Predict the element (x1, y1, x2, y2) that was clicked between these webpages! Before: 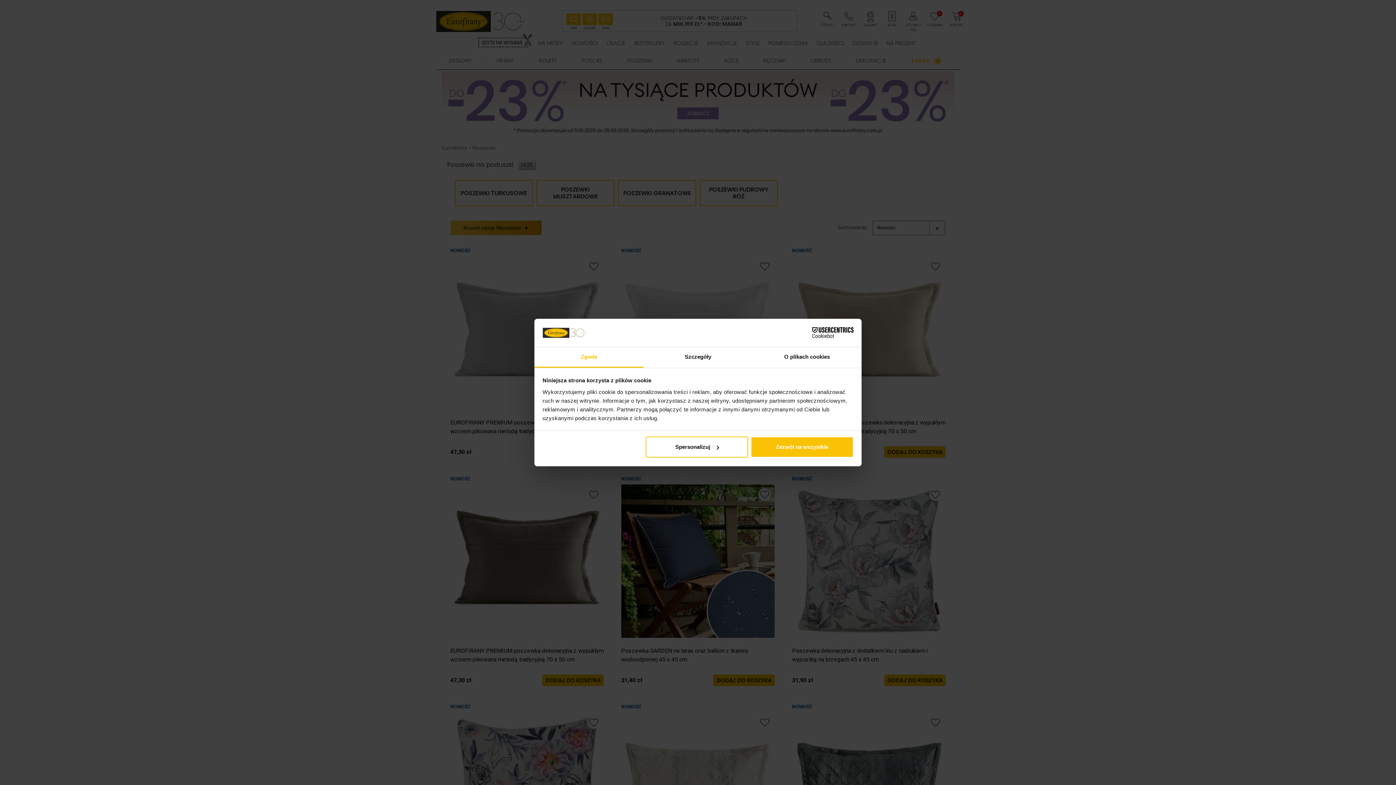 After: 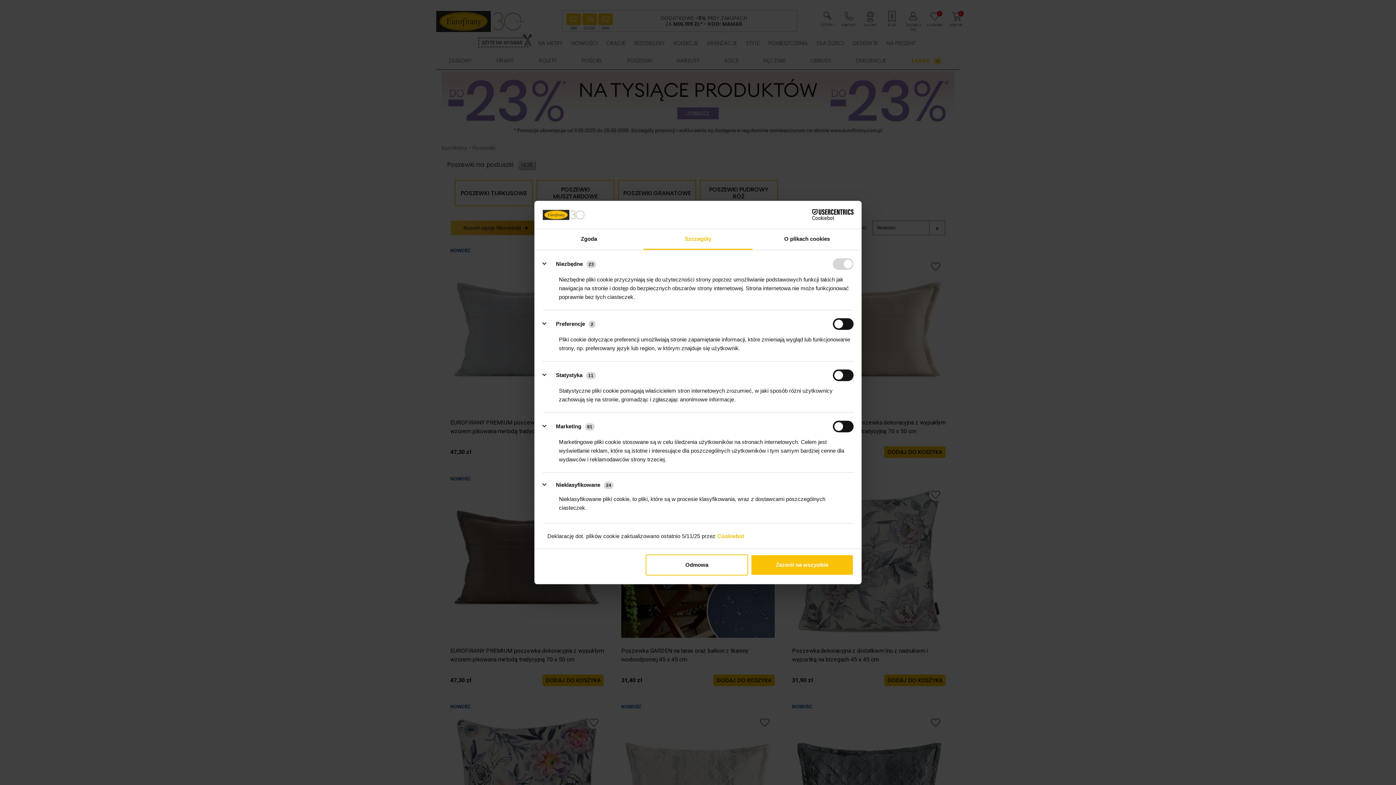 Action: label: Szczegóły bbox: (643, 347, 752, 367)